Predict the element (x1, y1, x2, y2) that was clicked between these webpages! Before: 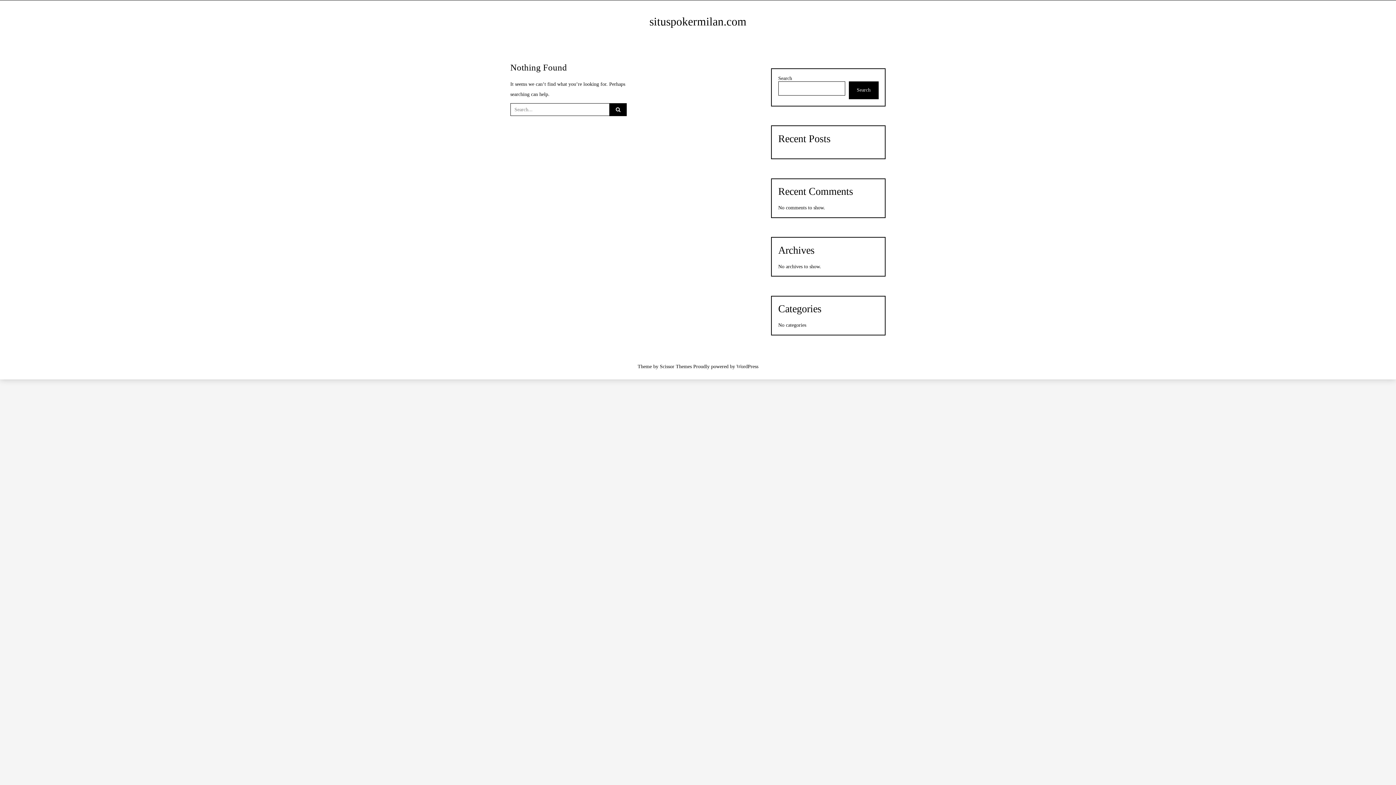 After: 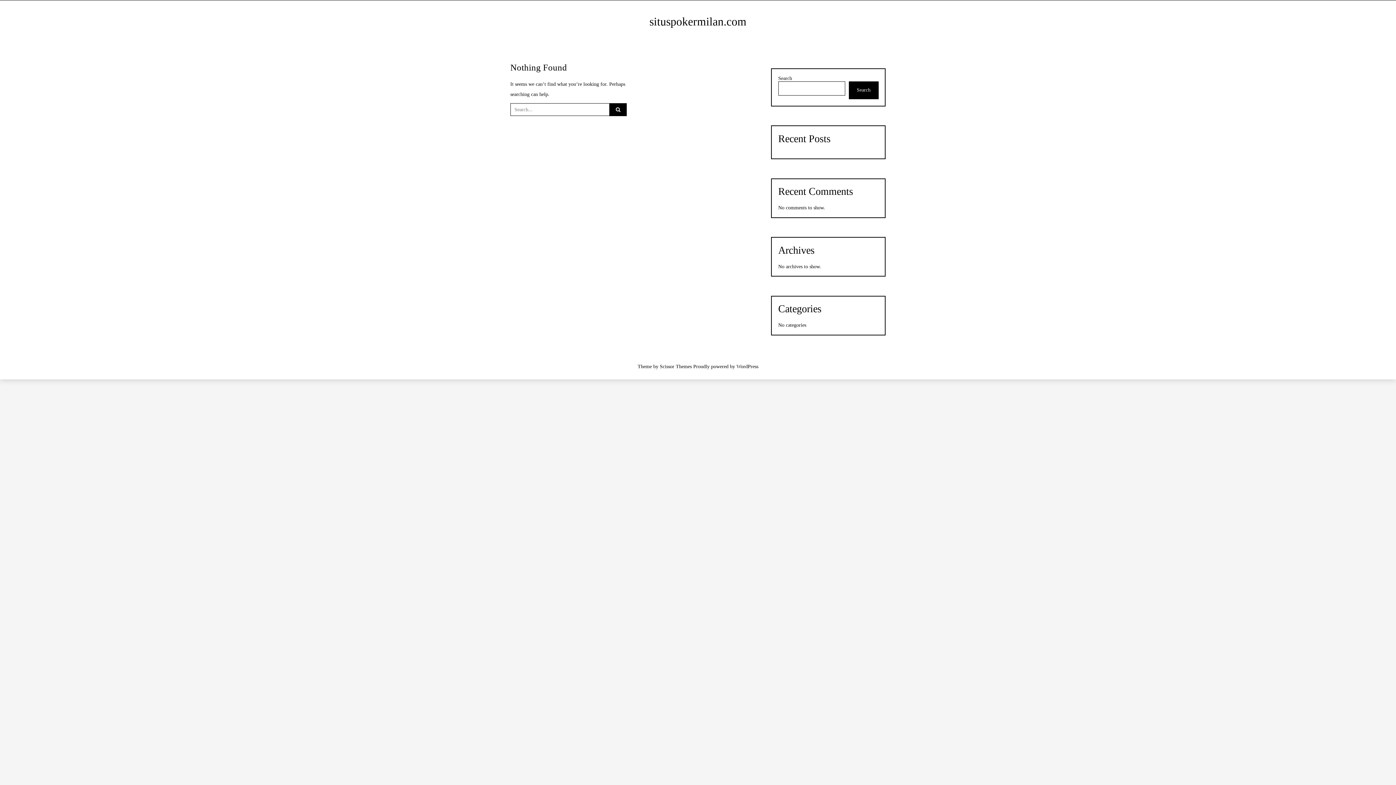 Action: bbox: (649, 15, 746, 28) label: situspokermilan.com